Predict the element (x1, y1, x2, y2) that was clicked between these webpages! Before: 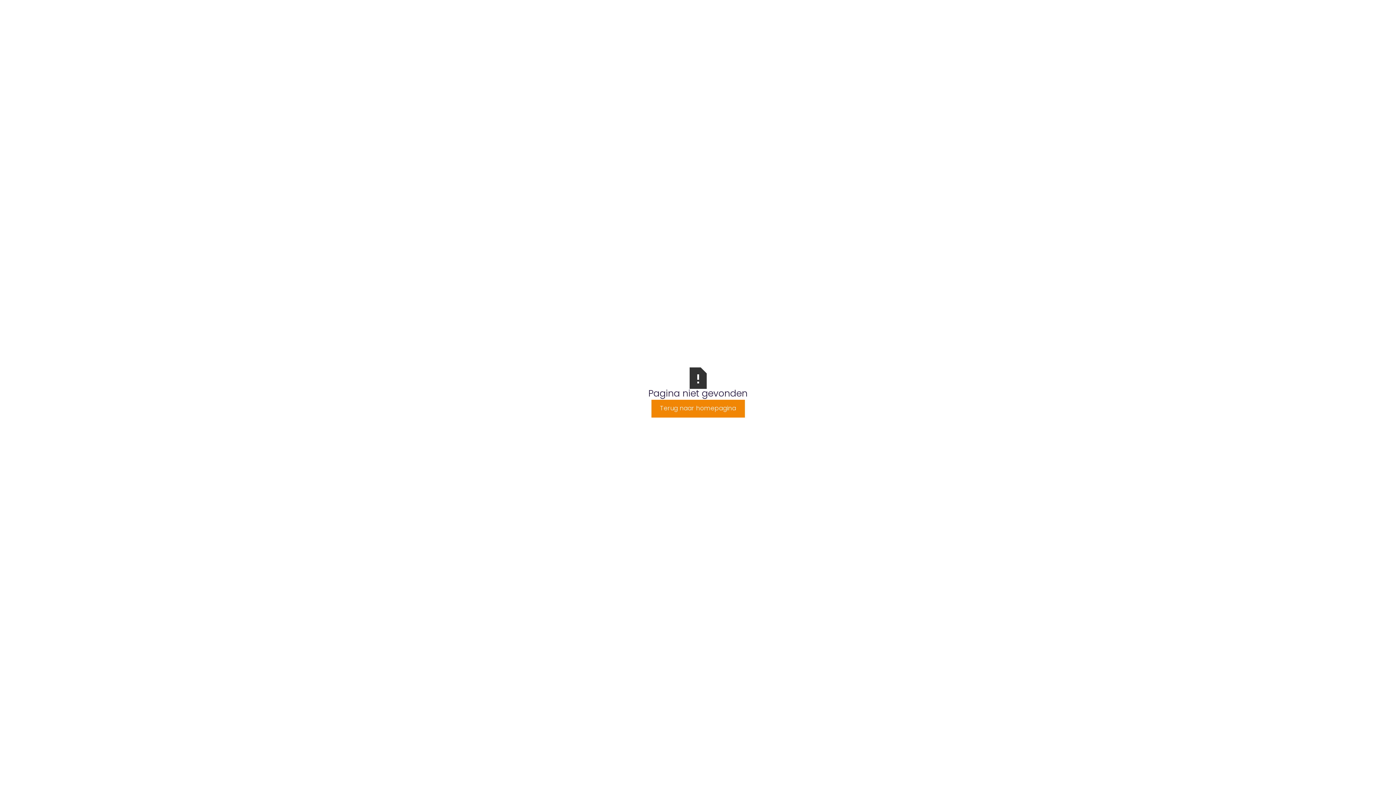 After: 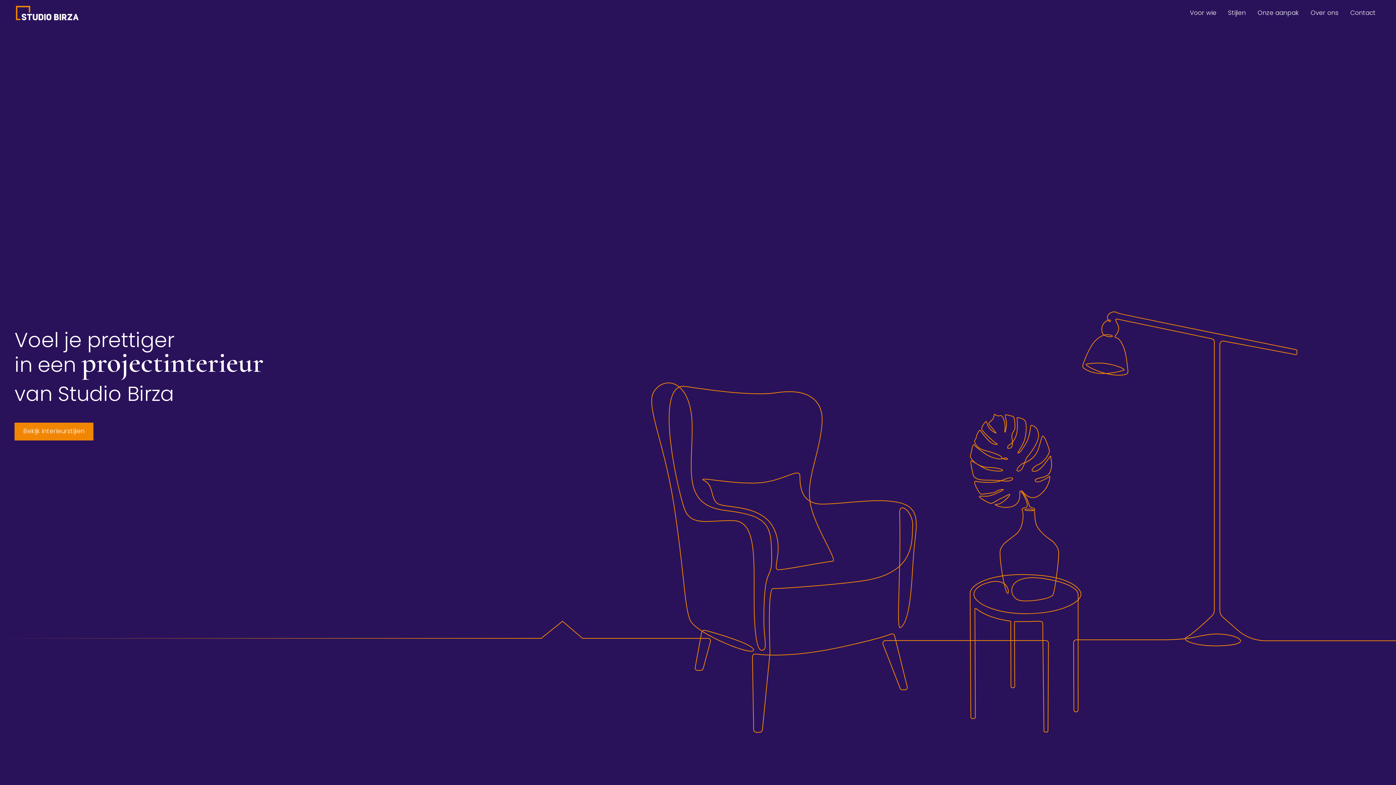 Action: label: Terug naar homepagina bbox: (651, 400, 744, 417)